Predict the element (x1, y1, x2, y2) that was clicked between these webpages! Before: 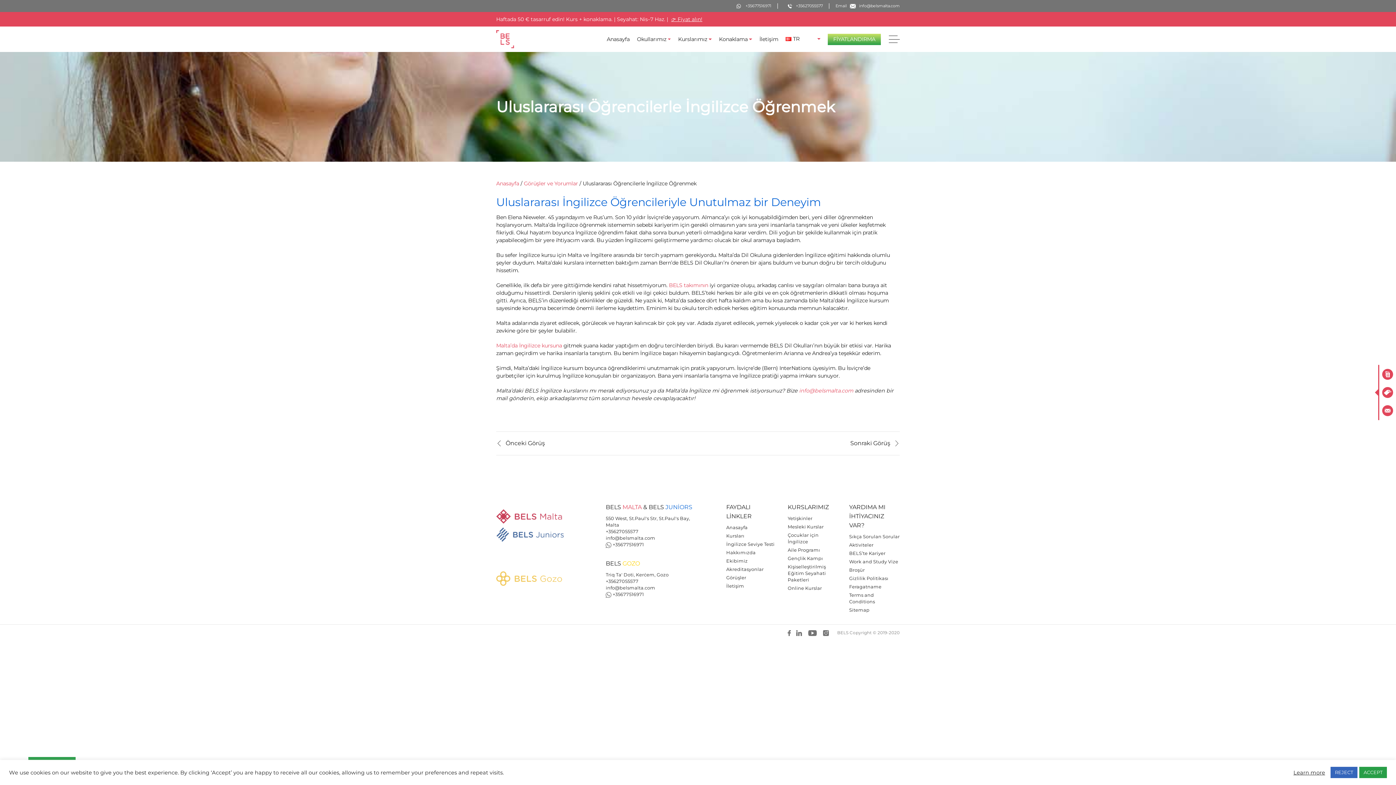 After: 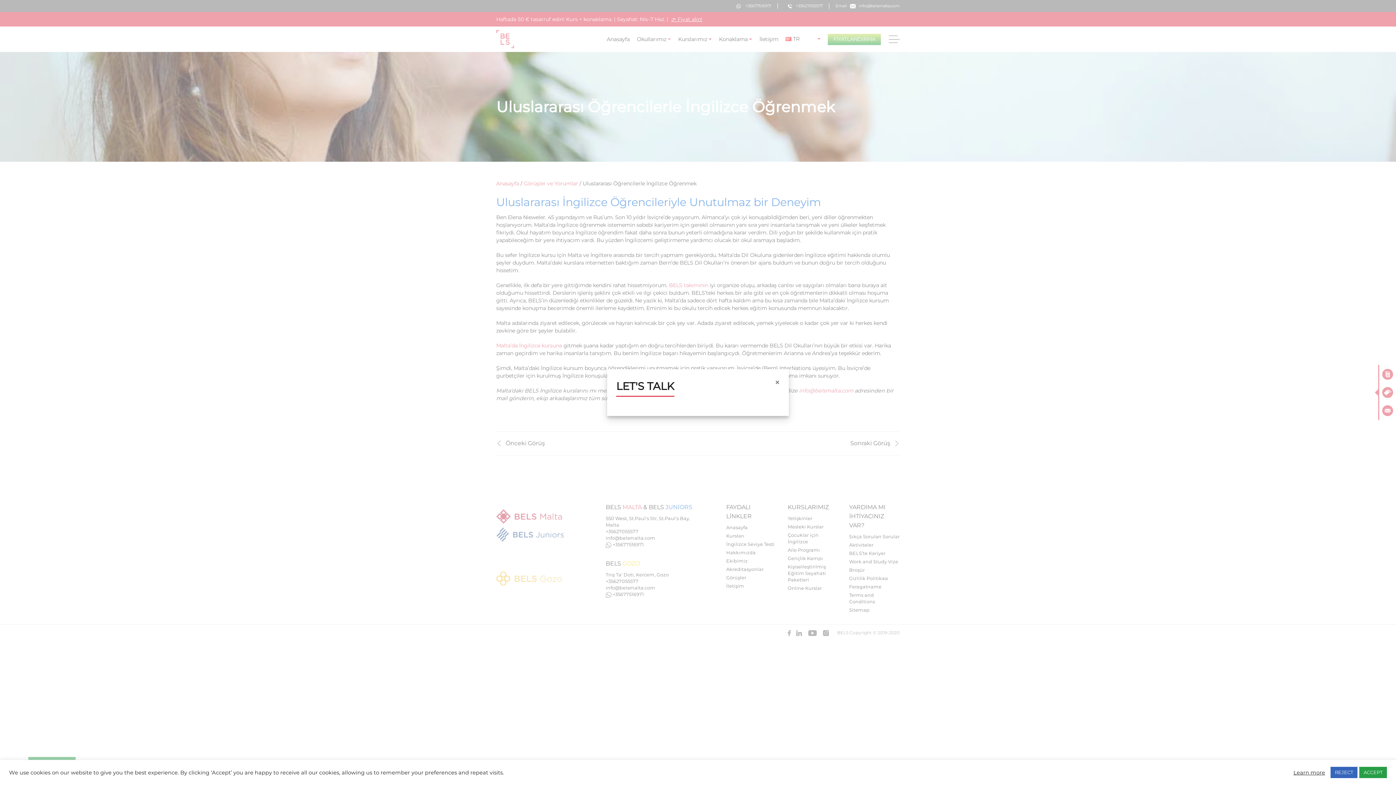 Action: label: Broşür bbox: (849, 567, 865, 573)